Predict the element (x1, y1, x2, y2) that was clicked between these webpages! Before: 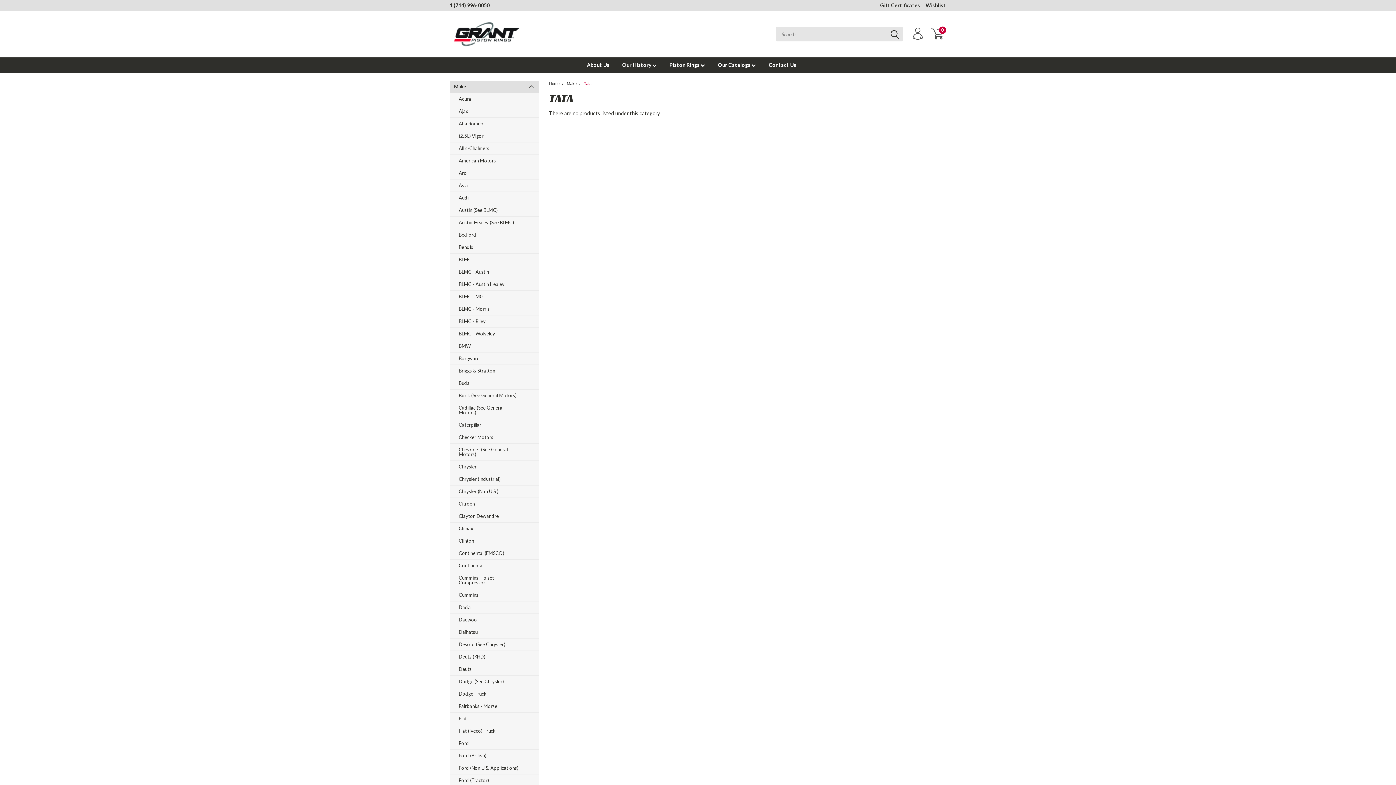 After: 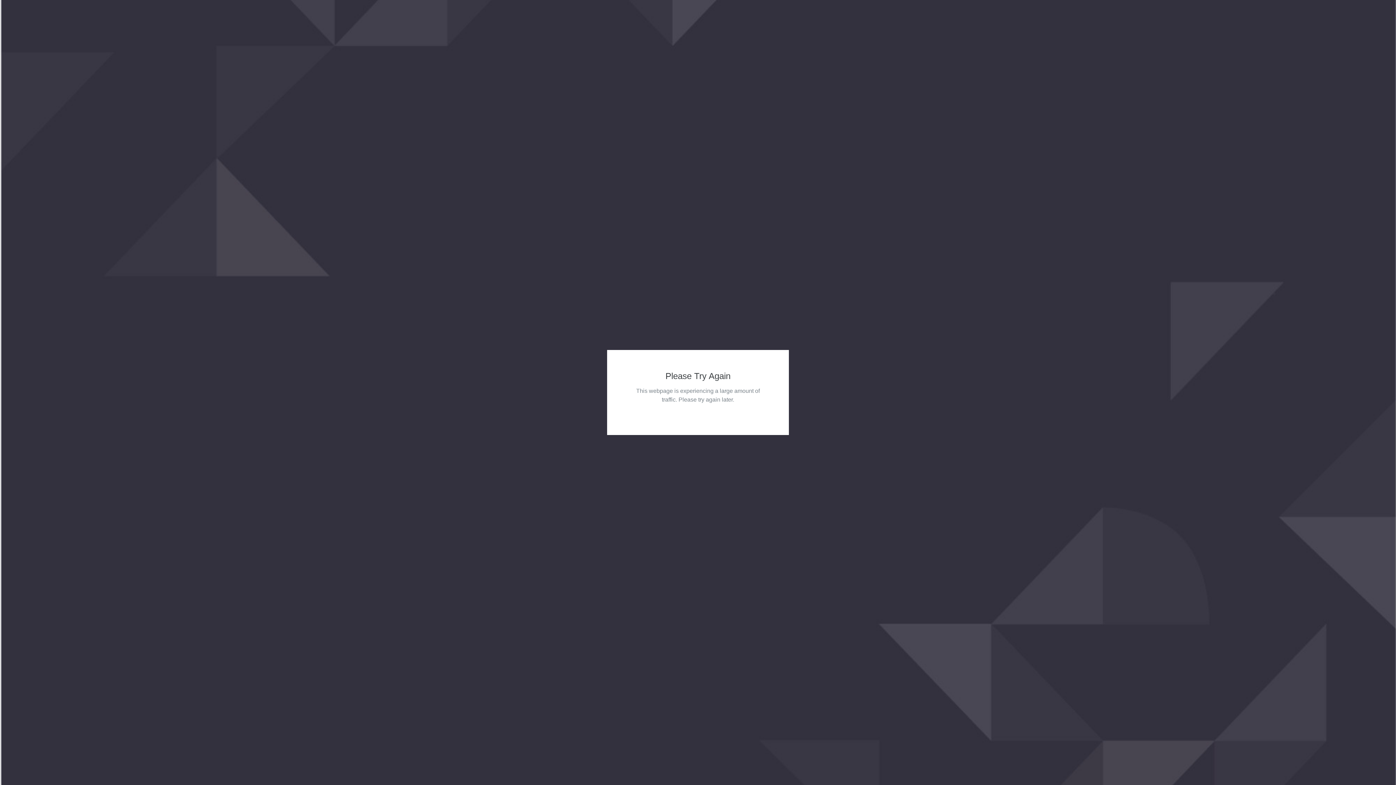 Action: label: Ford (Tractor) bbox: (449, 774, 525, 786)